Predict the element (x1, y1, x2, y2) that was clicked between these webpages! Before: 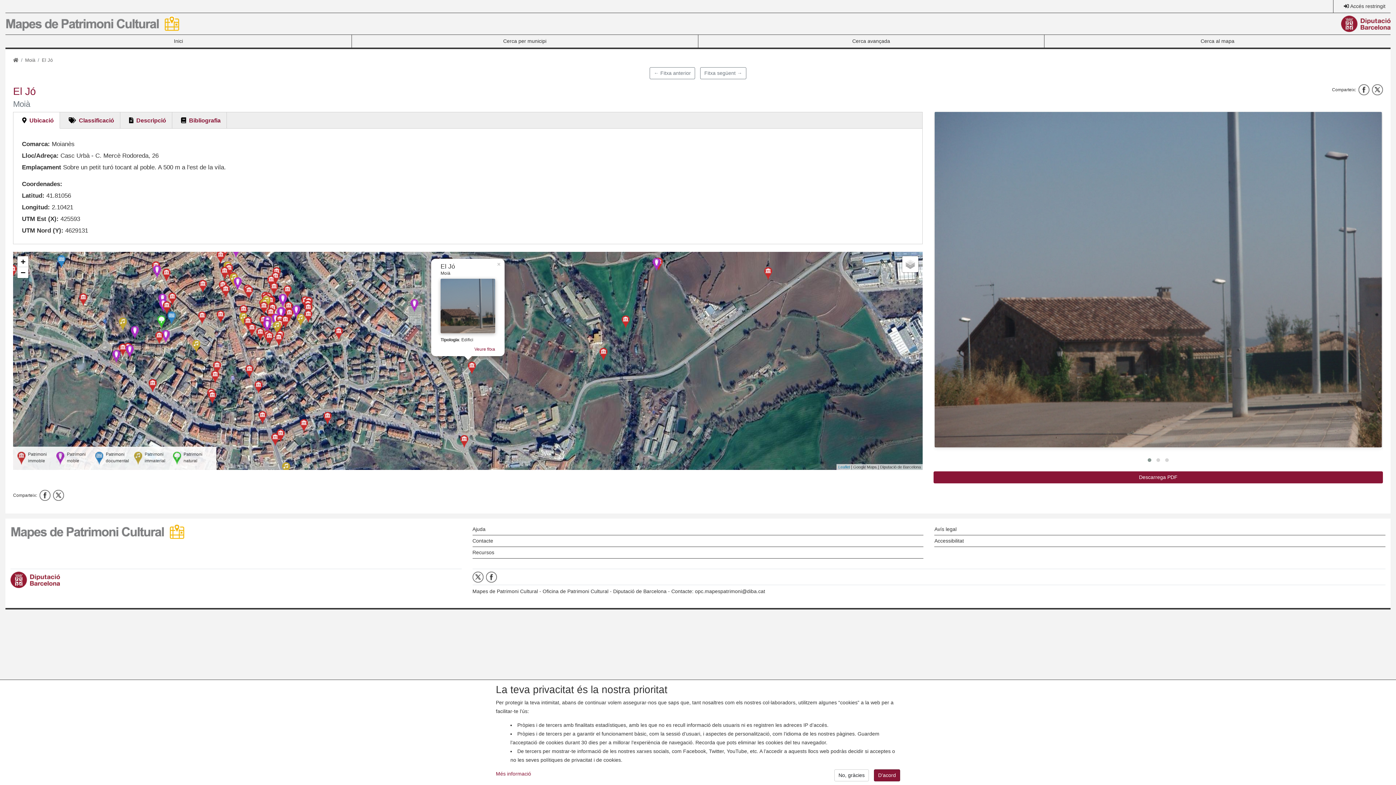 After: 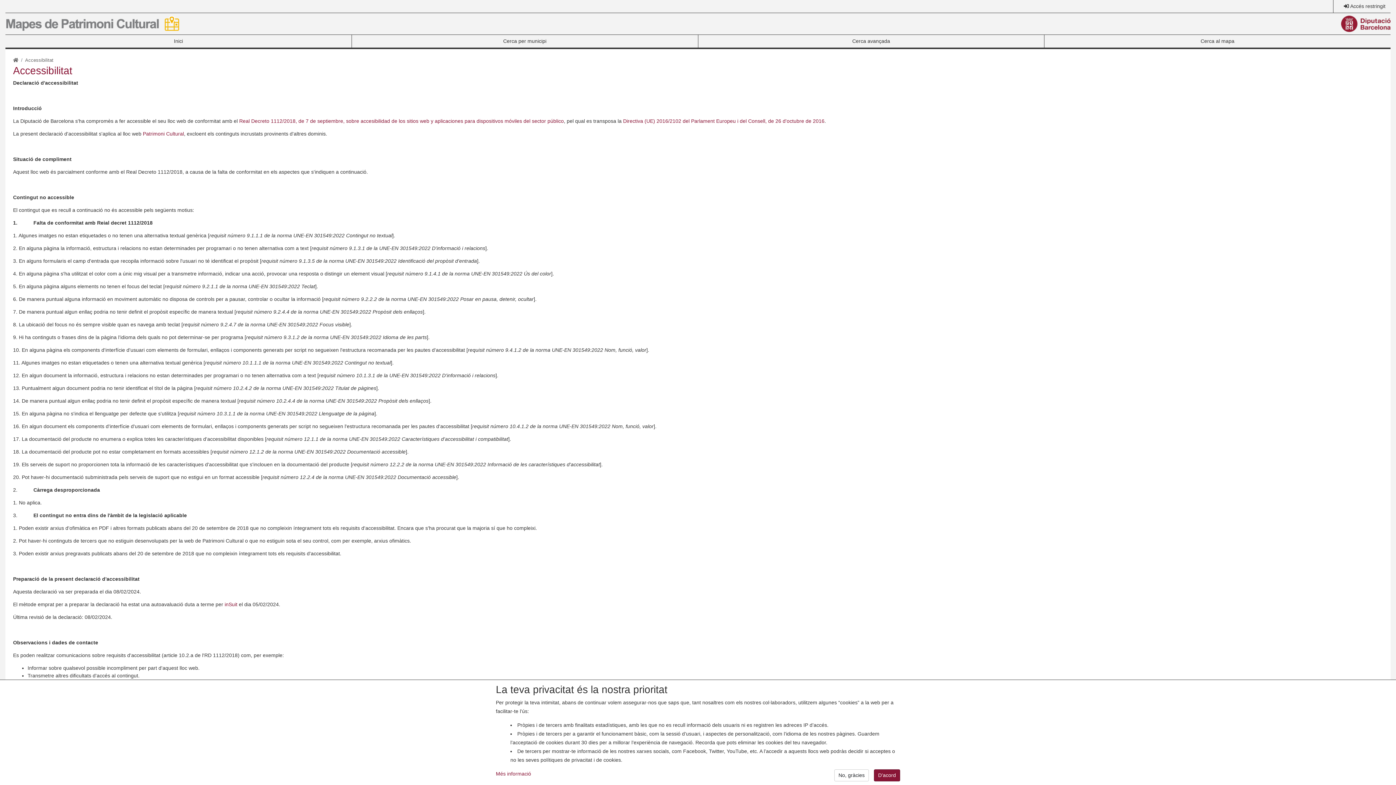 Action: label: Accessibilitat bbox: (934, 535, 1385, 546)